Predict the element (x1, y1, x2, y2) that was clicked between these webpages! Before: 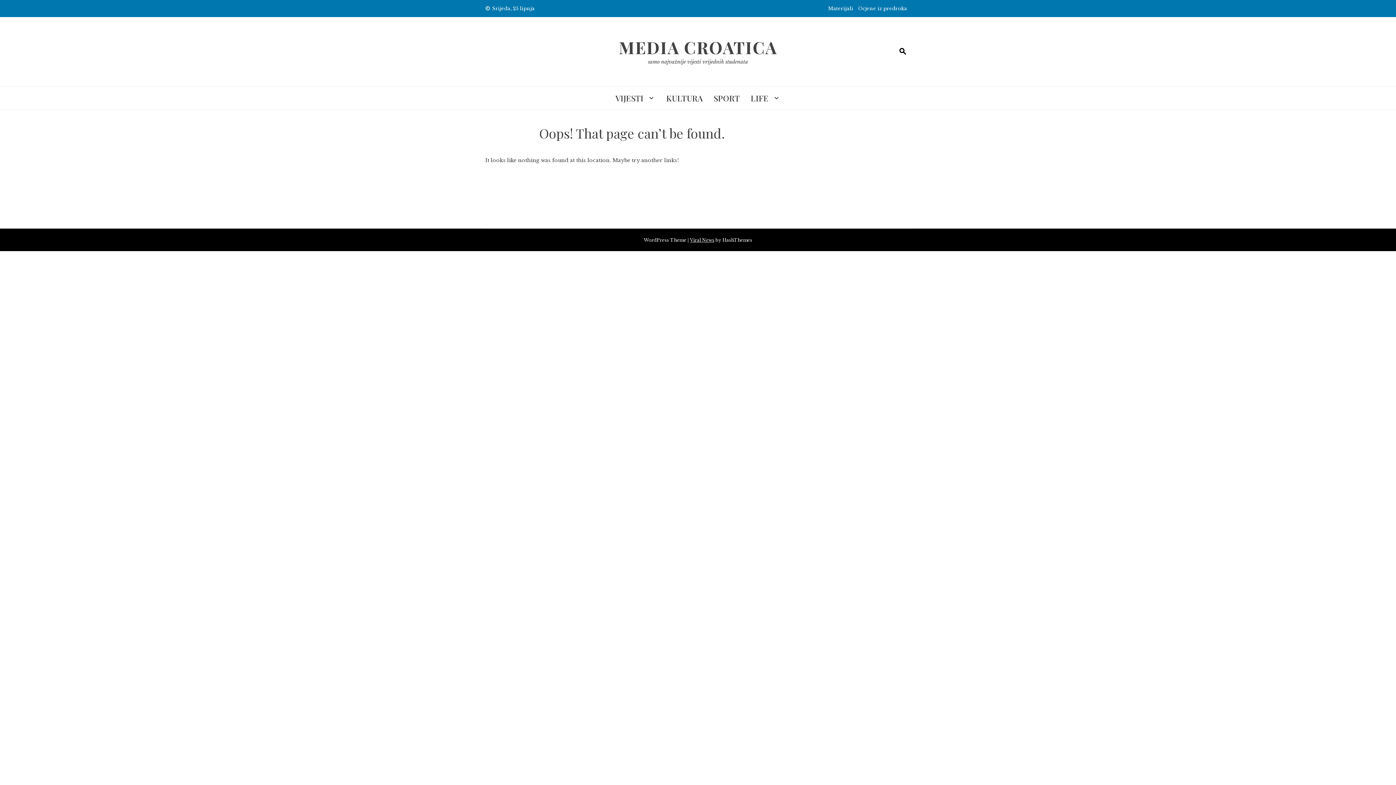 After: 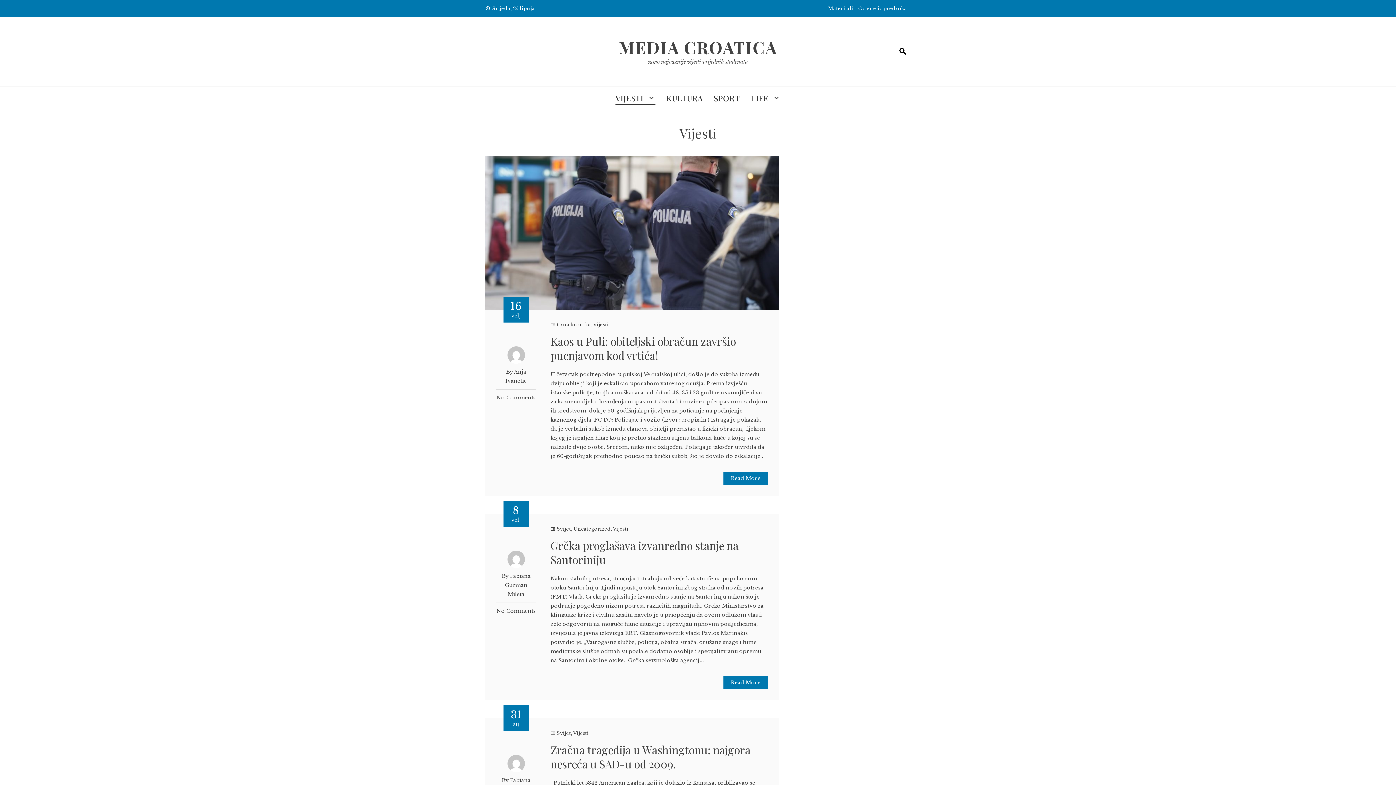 Action: bbox: (615, 92, 655, 104) label: VIJESTI